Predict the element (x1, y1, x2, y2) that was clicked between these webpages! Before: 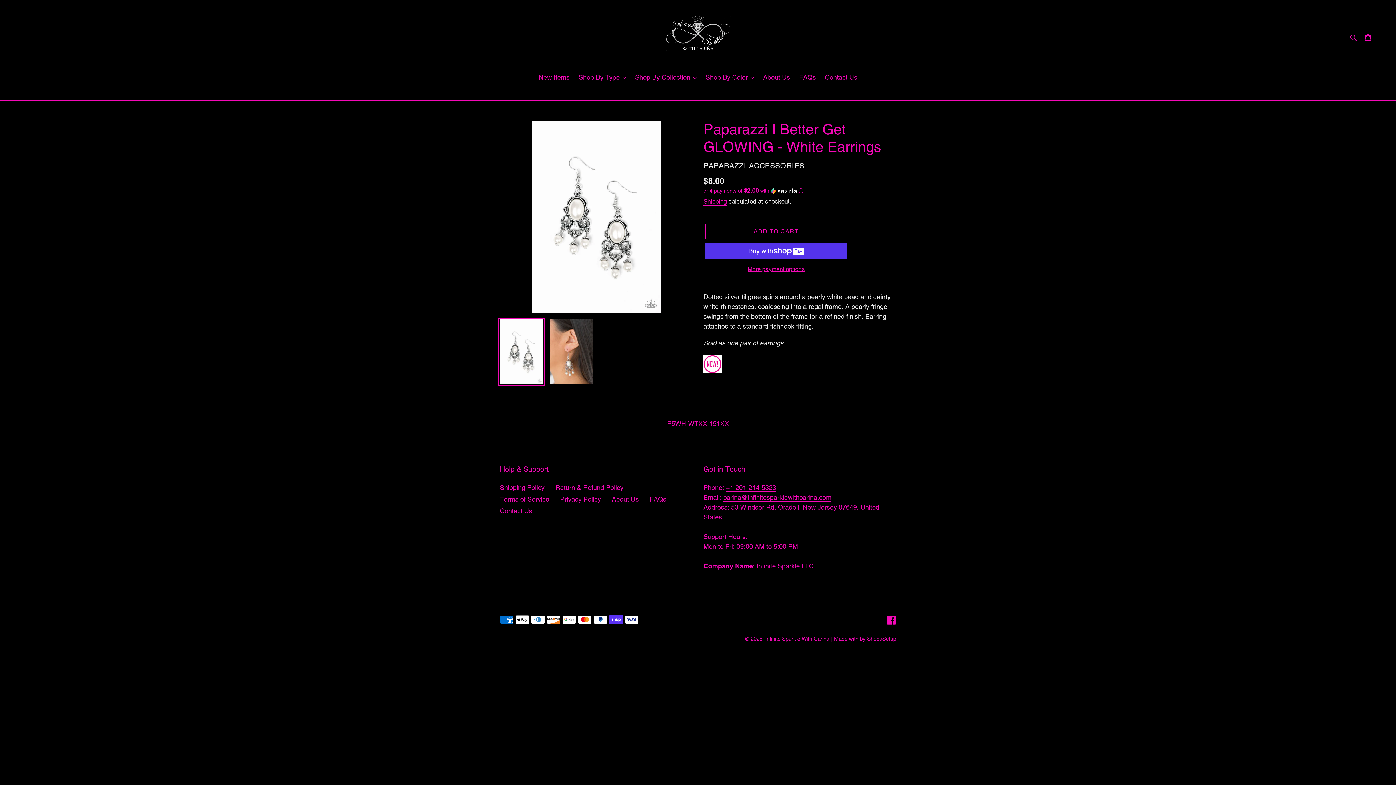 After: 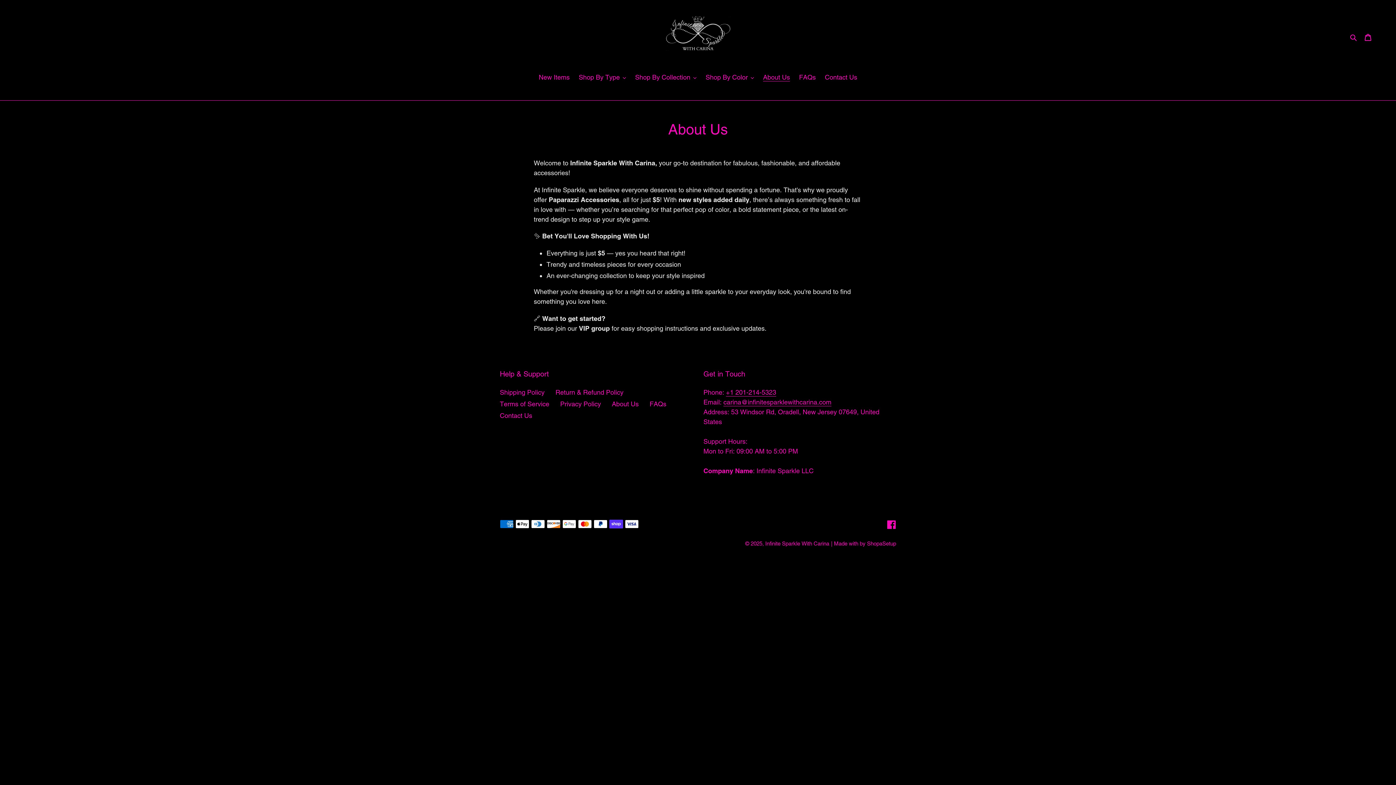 Action: bbox: (759, 72, 793, 83) label: About Us